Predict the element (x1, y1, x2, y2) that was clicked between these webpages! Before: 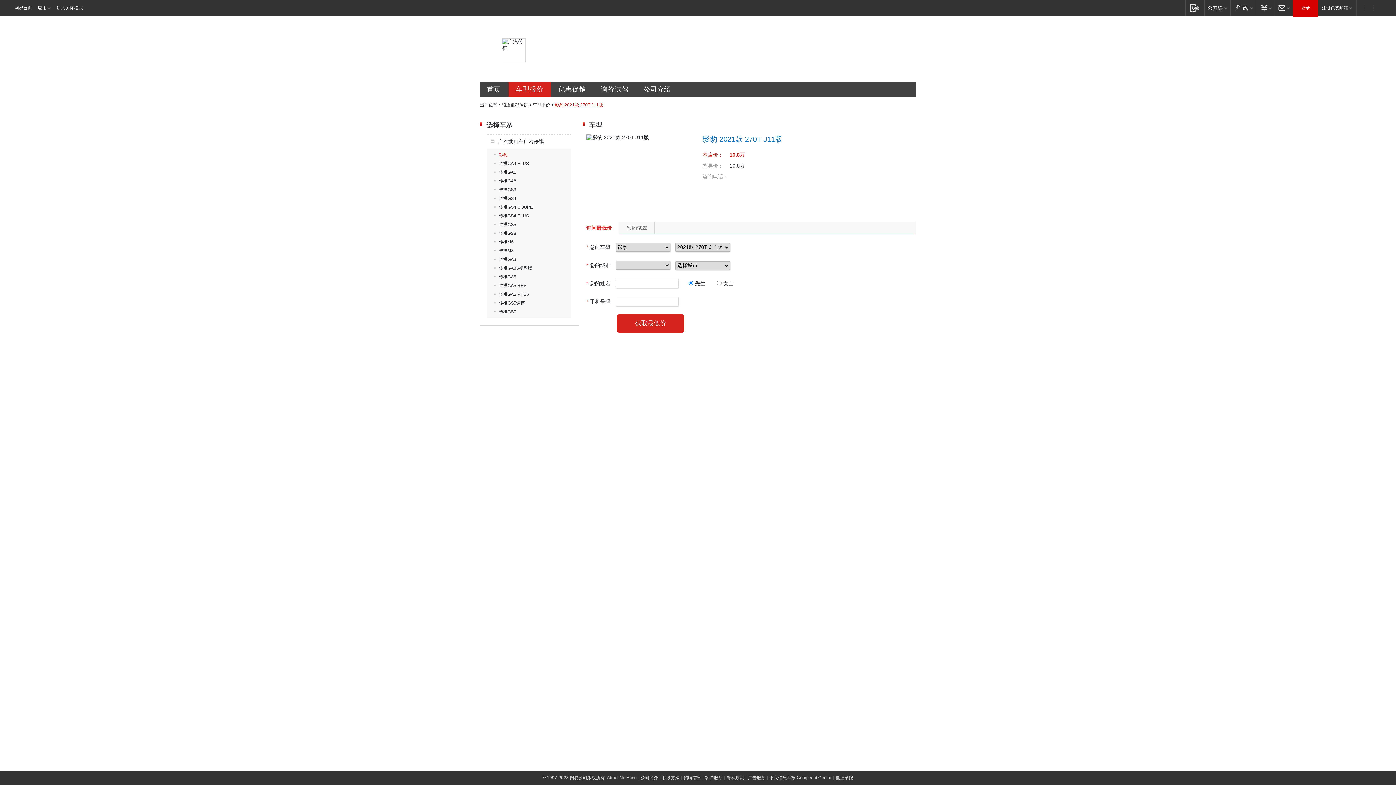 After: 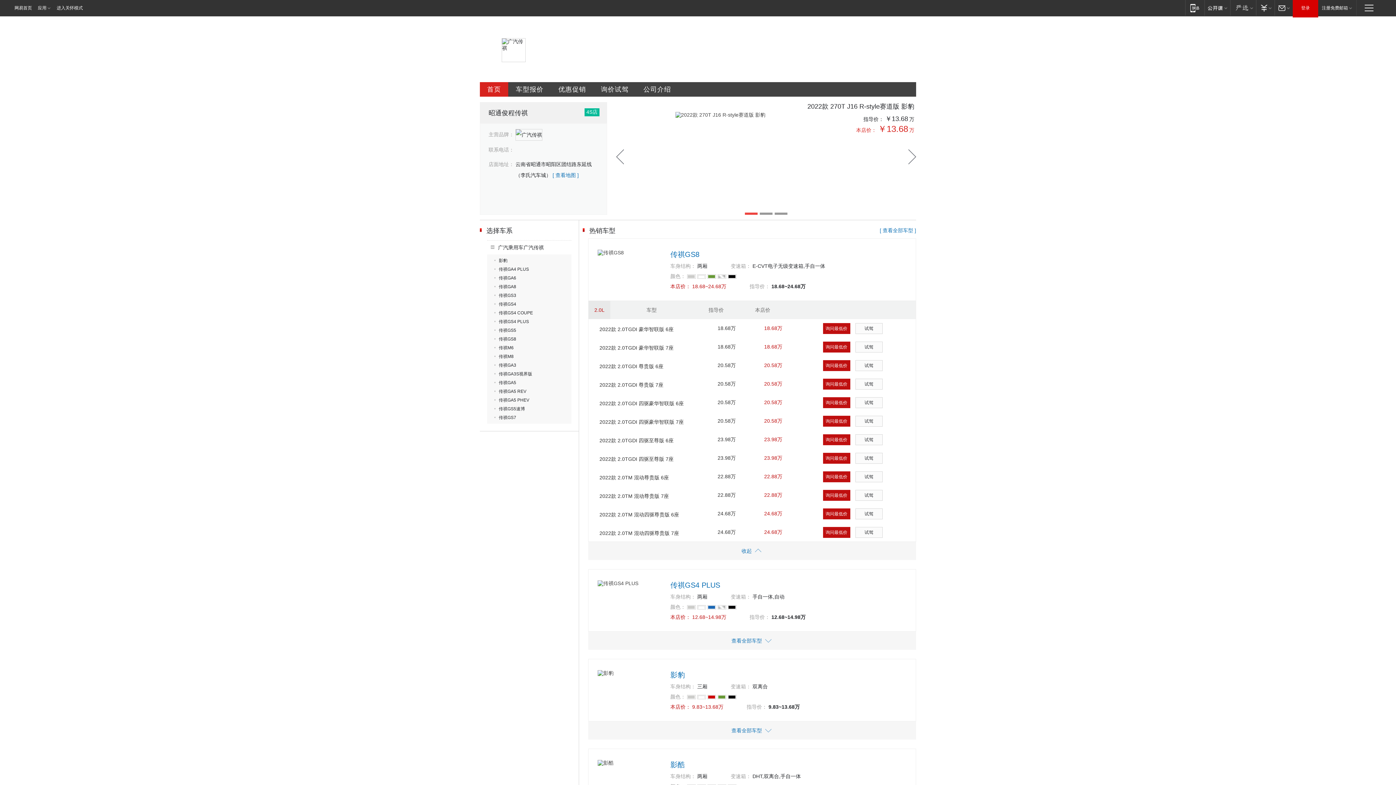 Action: bbox: (480, 82, 508, 96) label: 首页